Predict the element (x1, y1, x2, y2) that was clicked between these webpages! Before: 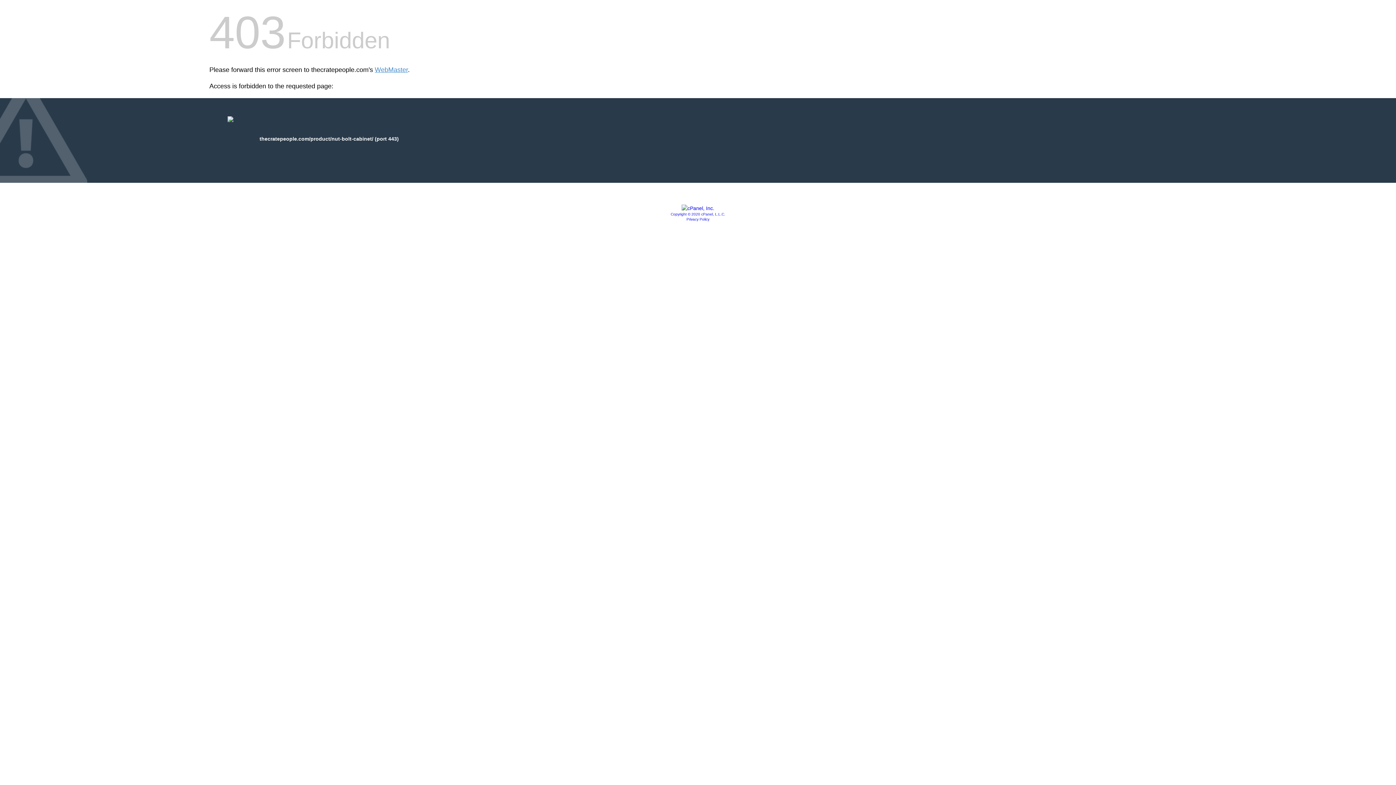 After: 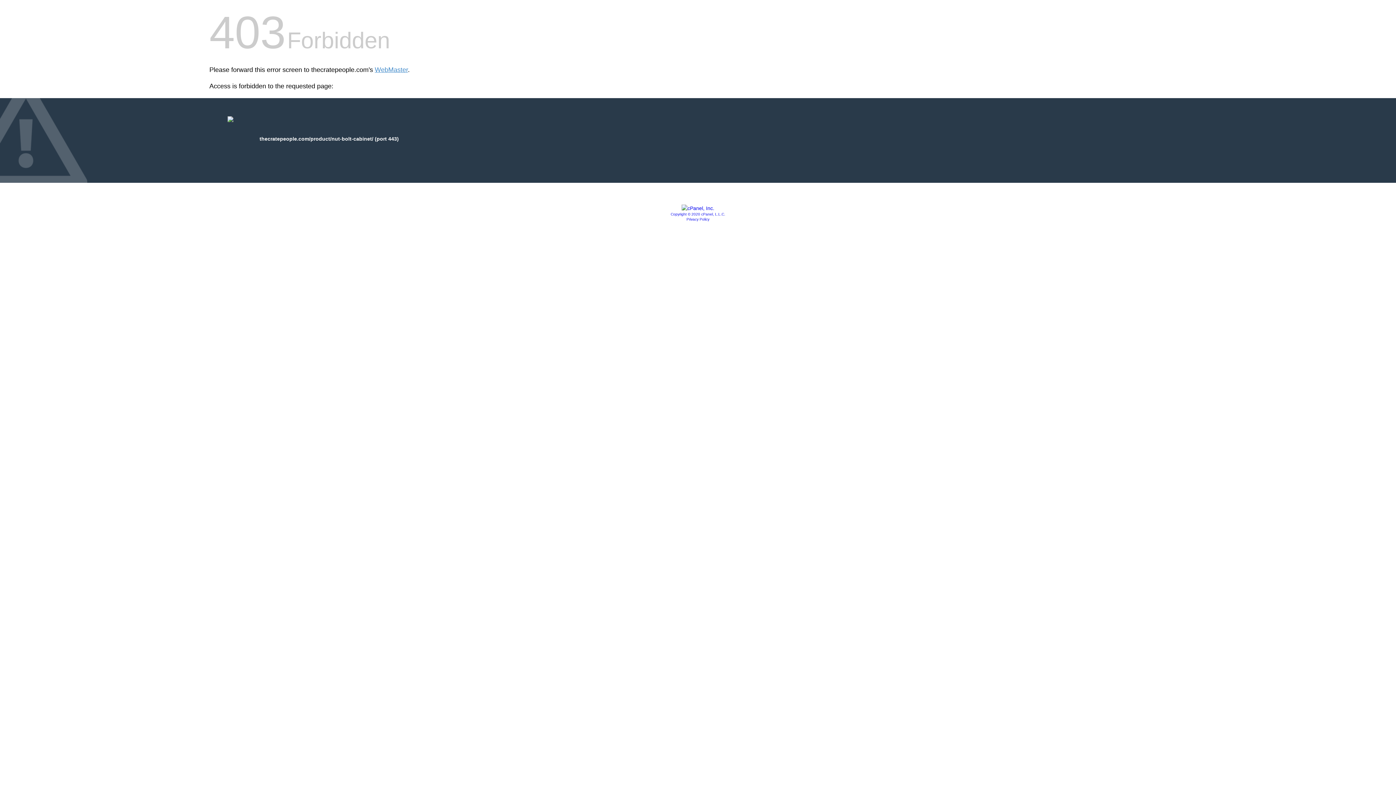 Action: bbox: (681, 205, 714, 211)